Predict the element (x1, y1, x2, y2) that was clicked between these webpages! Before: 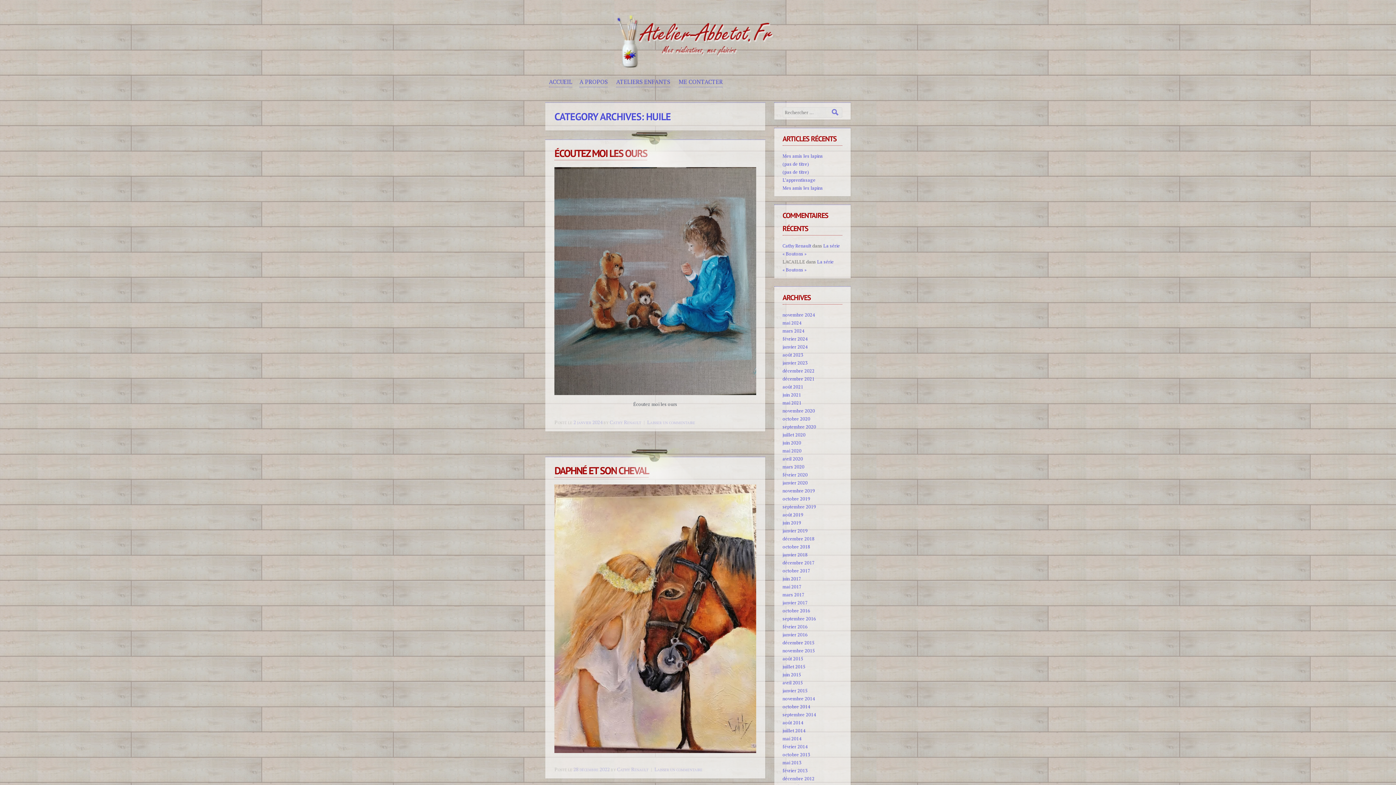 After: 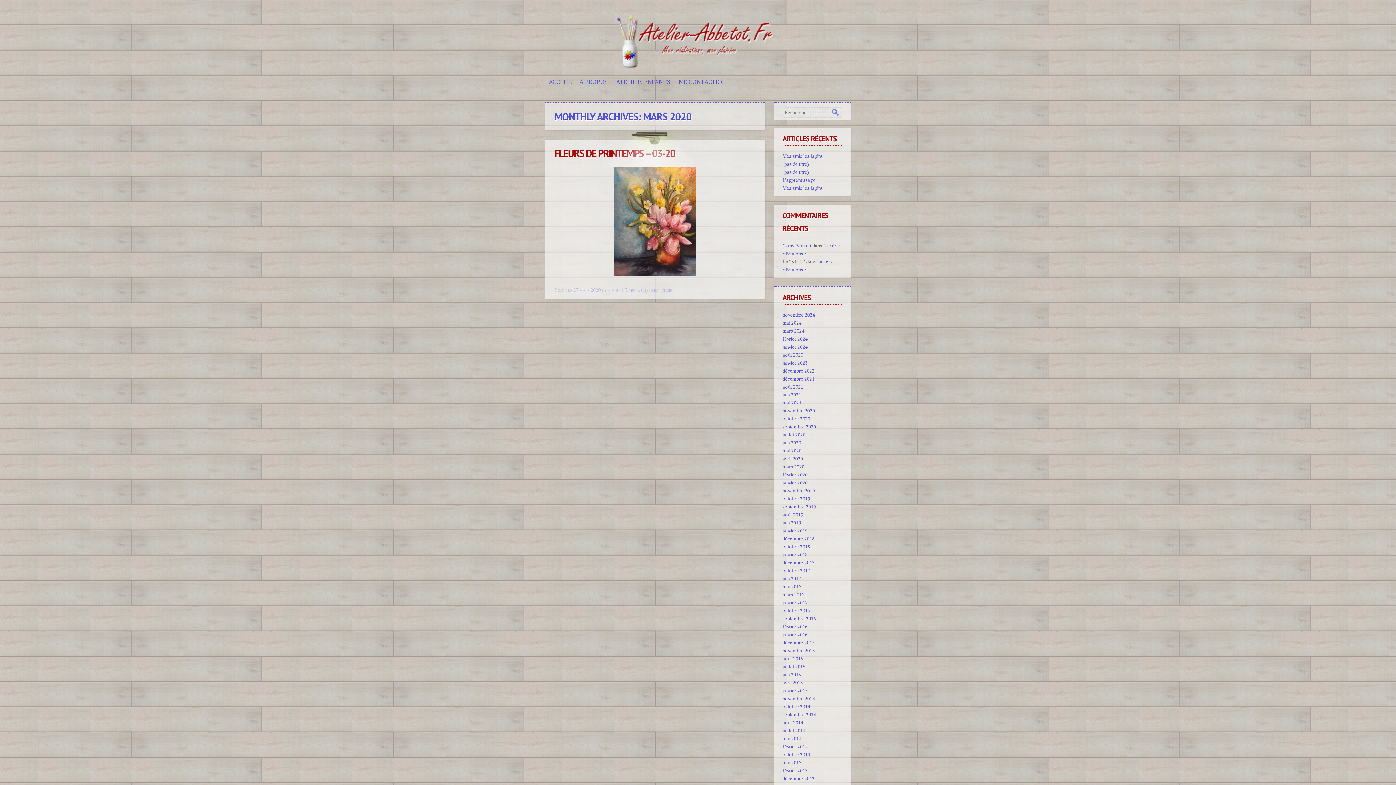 Action: label: mars 2020 bbox: (782, 463, 804, 470)